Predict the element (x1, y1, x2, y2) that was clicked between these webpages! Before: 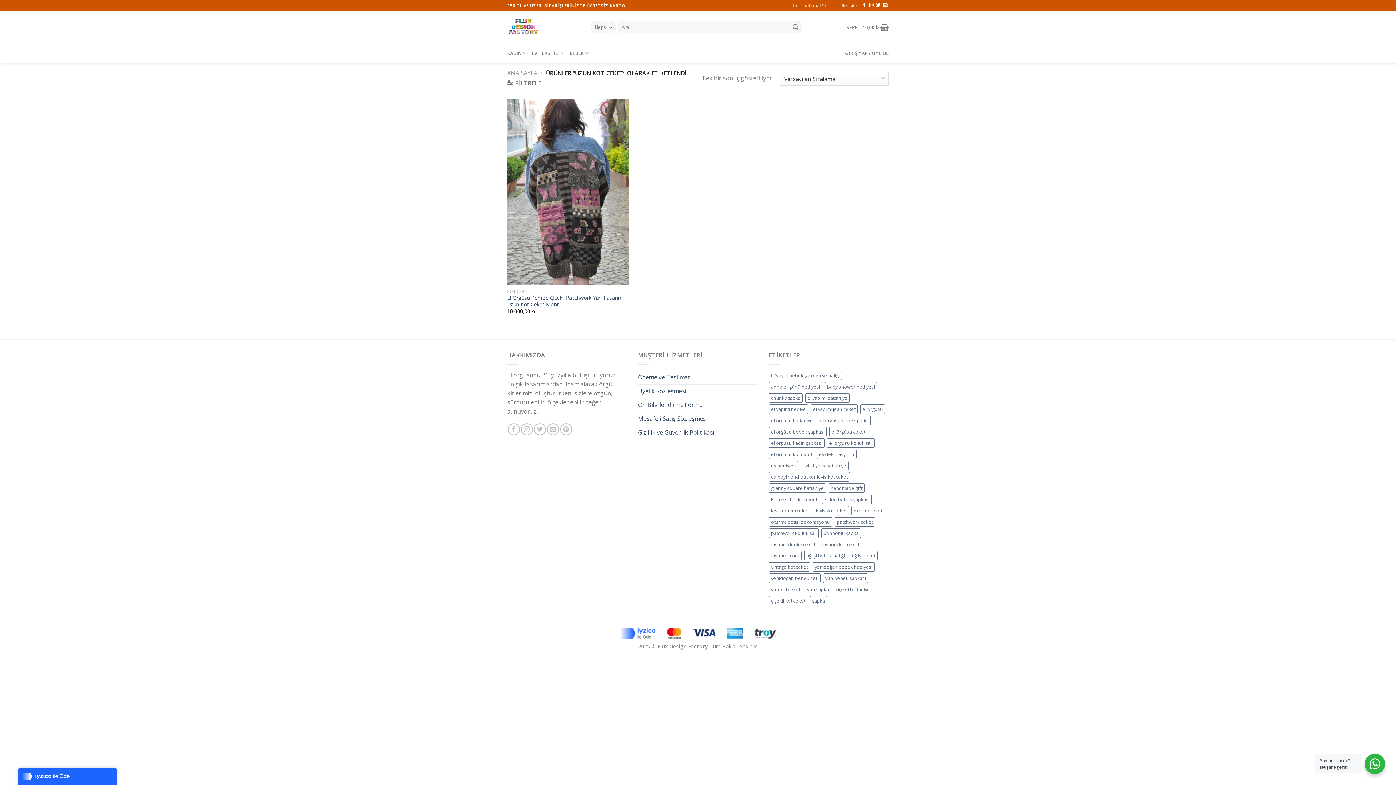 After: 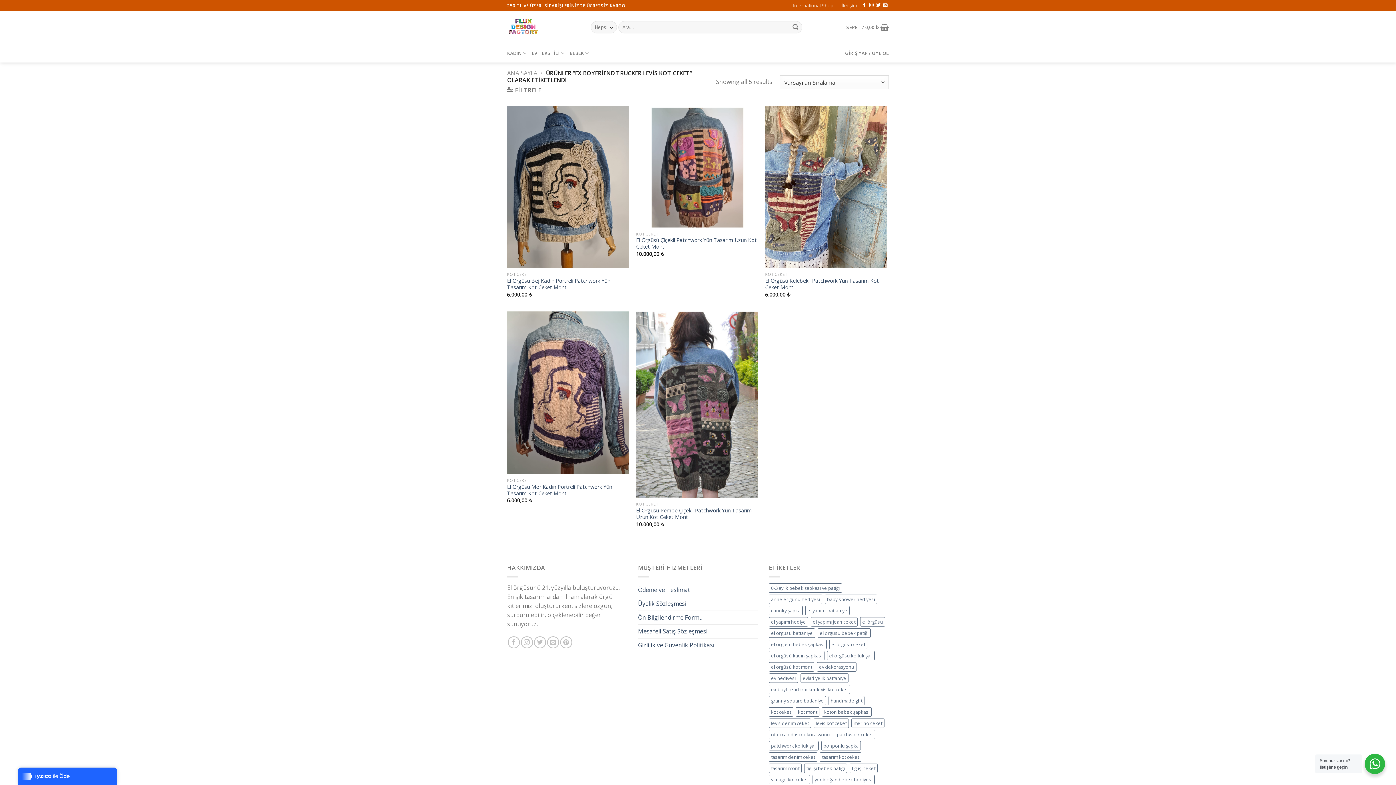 Action: bbox: (769, 472, 850, 481) label: ex boyfriend trucker levis kot ceket (5 ürün)